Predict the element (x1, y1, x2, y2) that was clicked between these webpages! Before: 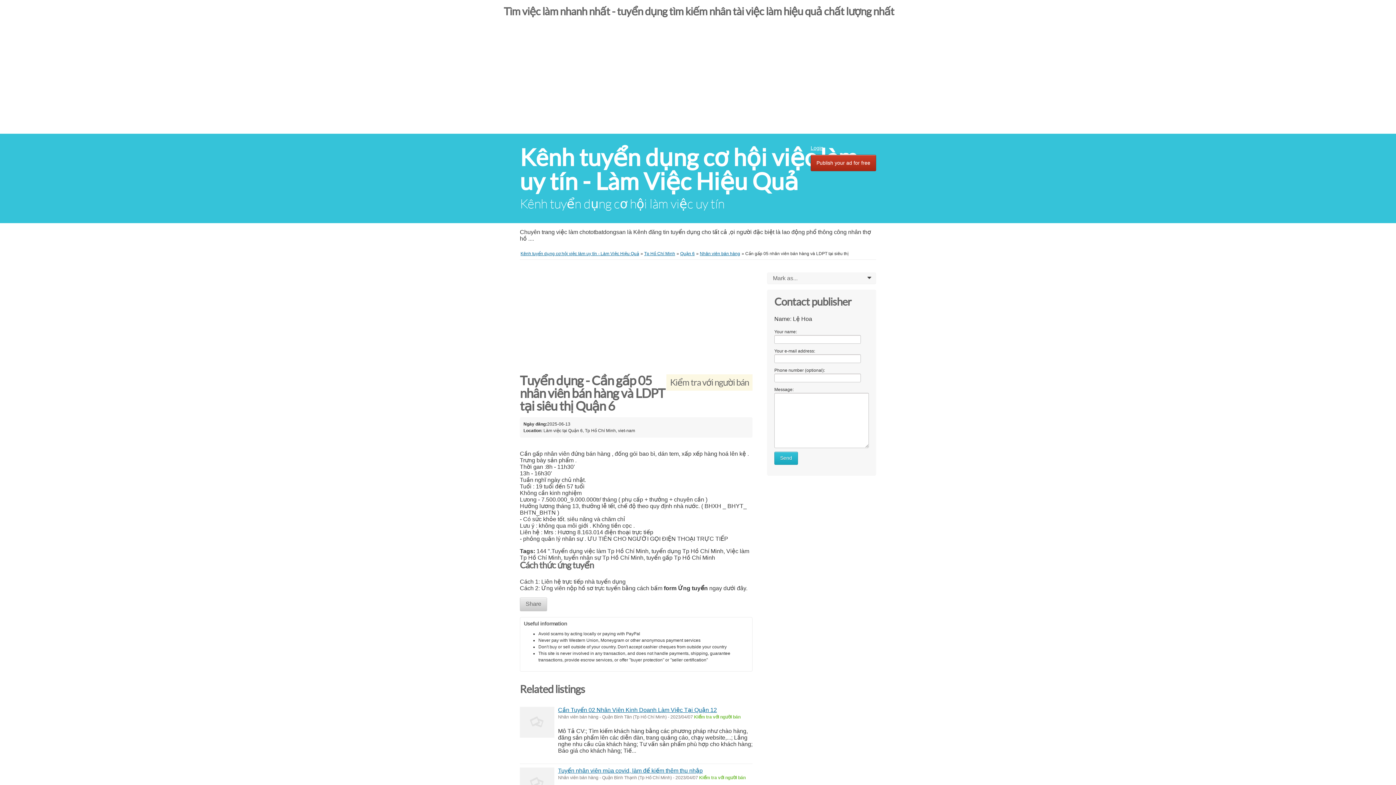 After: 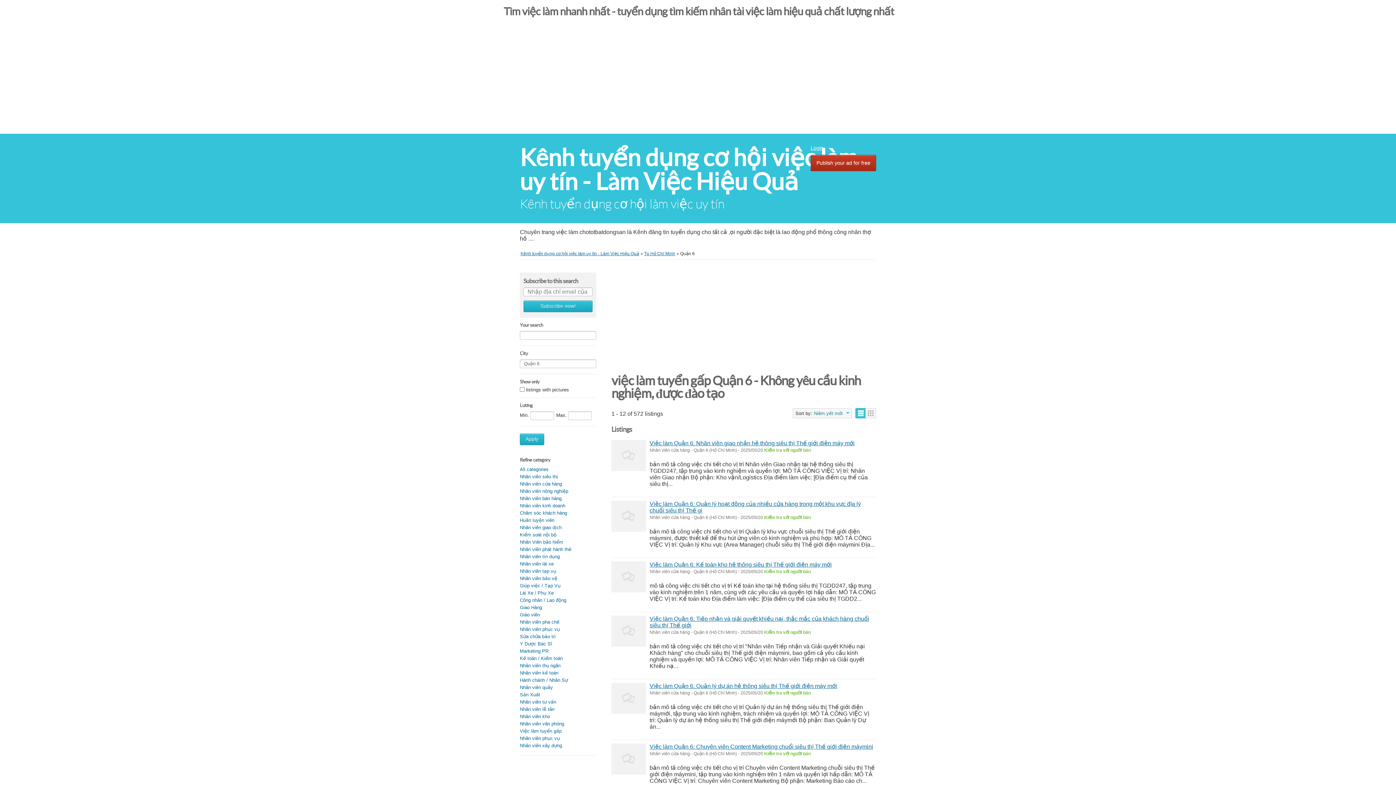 Action: label: Quận 6 bbox: (680, 251, 694, 256)